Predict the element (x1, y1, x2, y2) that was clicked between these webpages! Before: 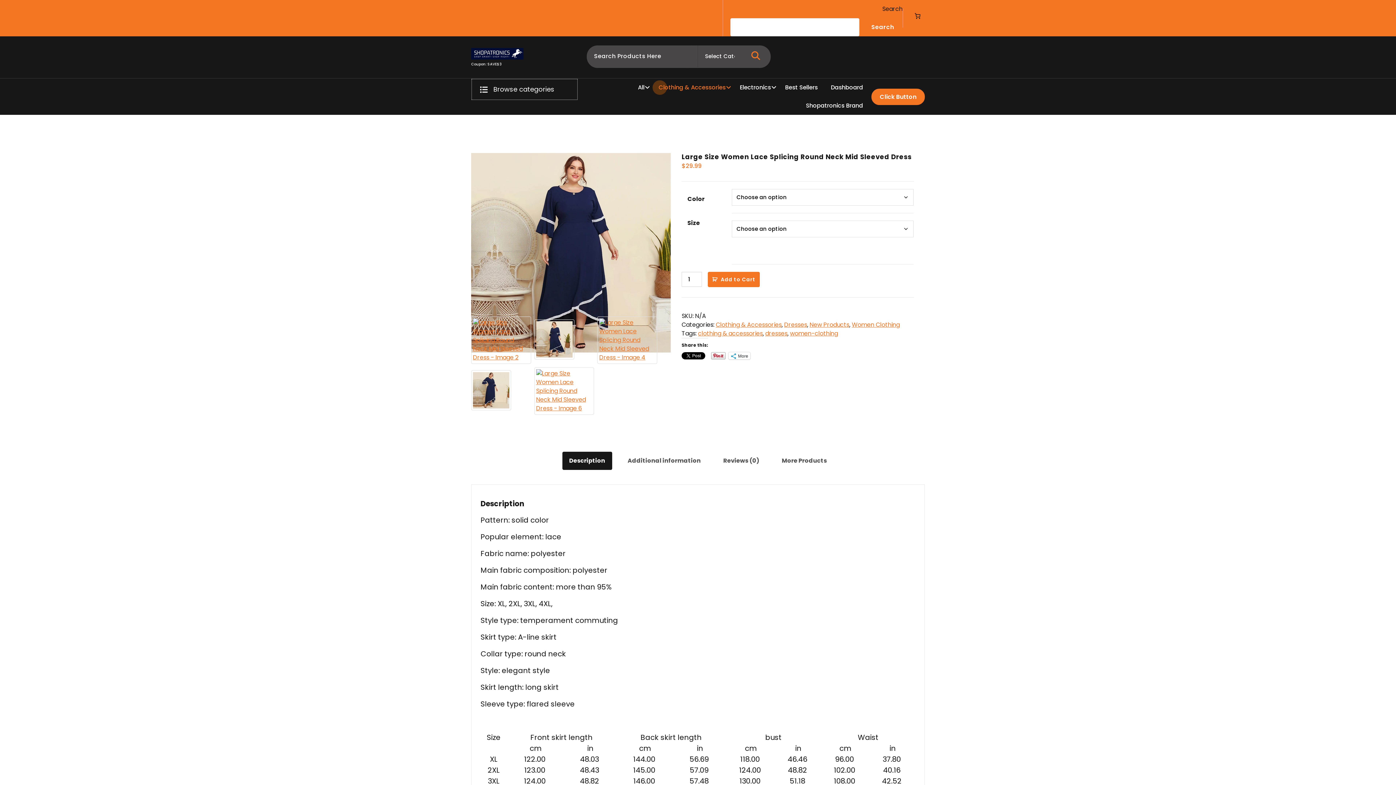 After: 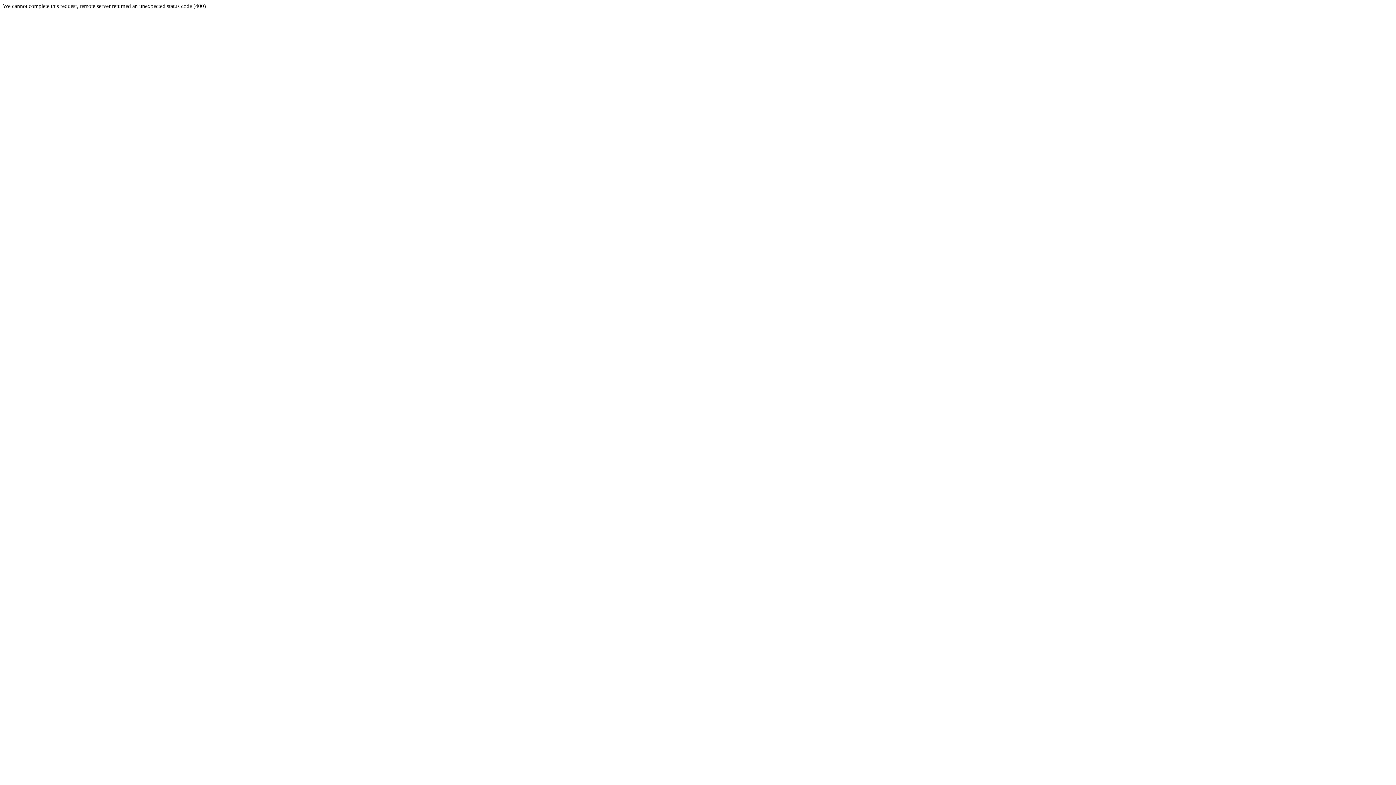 Action: bbox: (597, 316, 657, 364)